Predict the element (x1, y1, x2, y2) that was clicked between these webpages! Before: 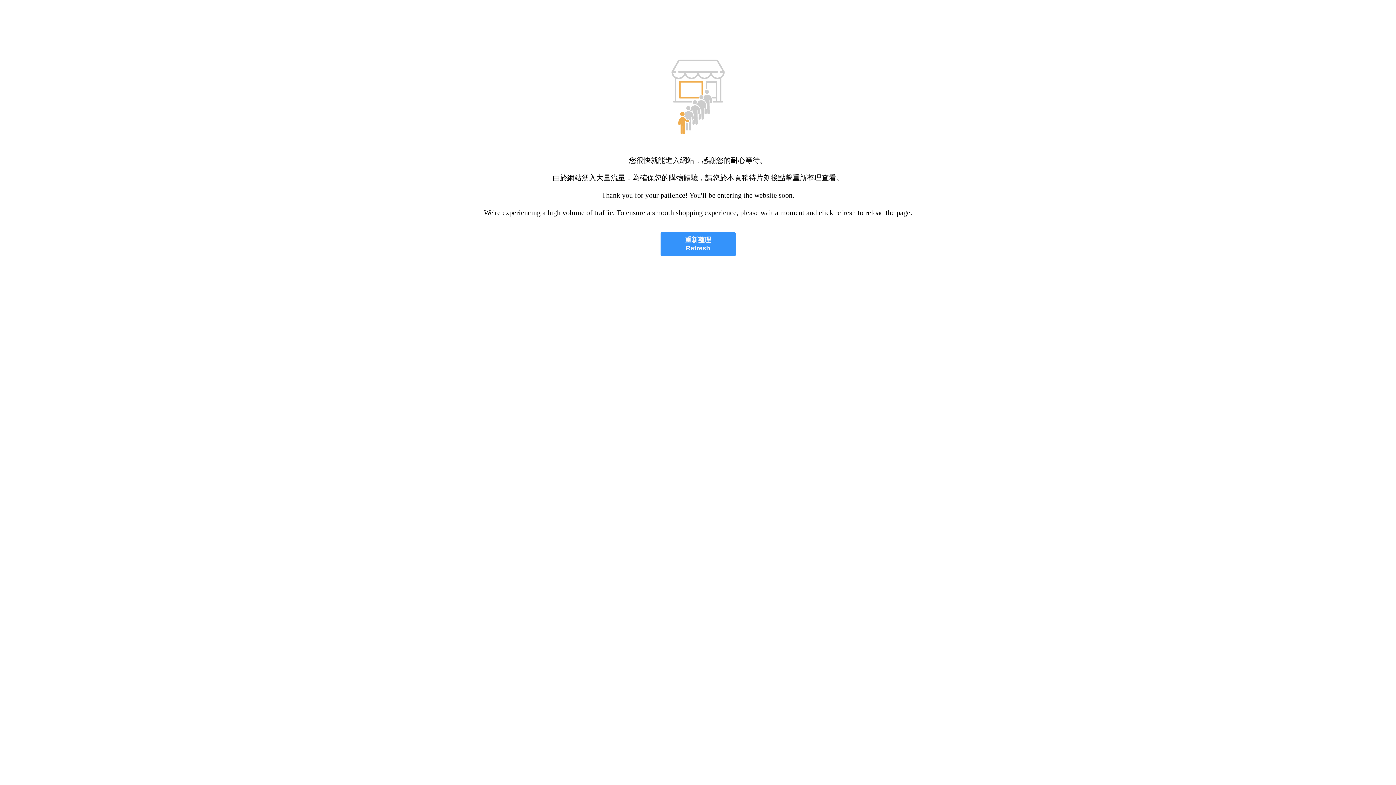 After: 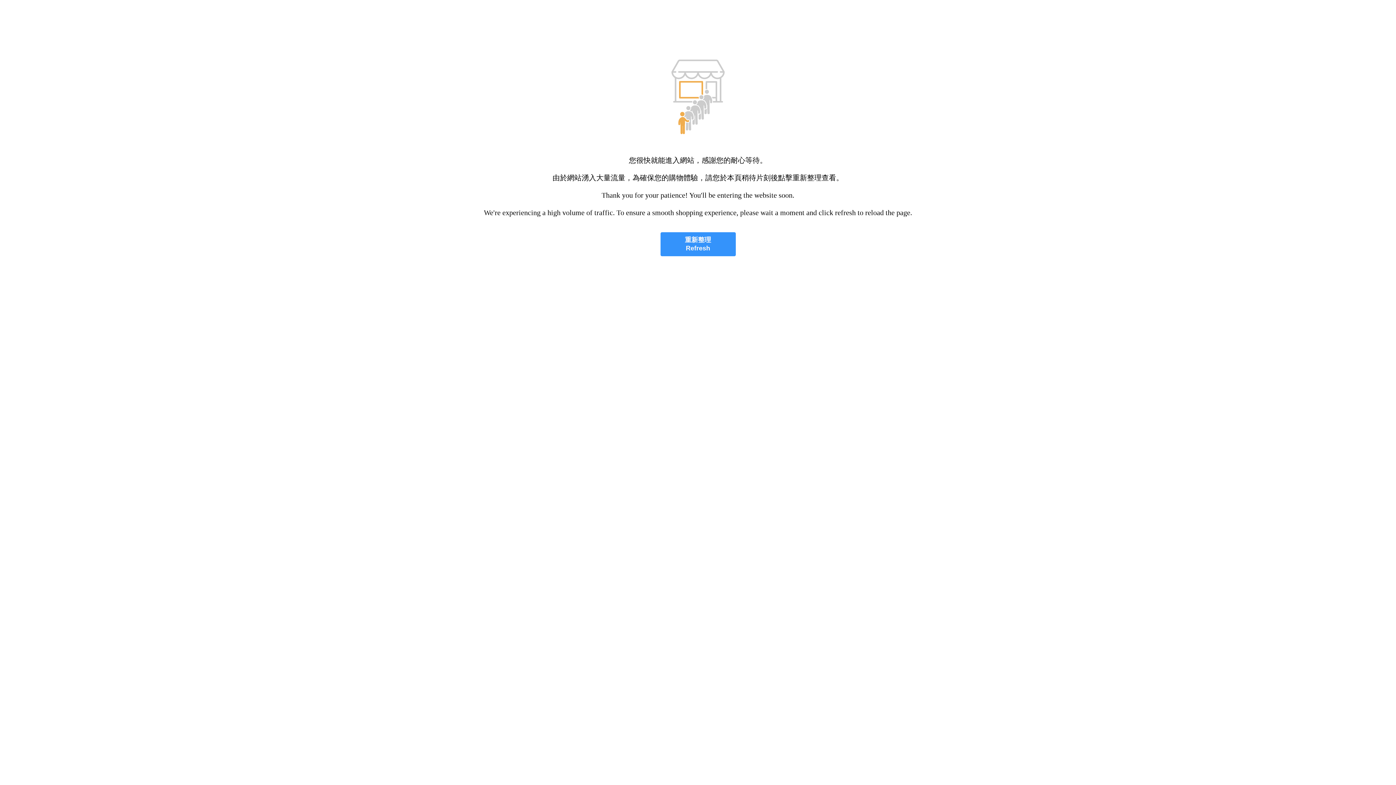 Action: label: 重新整理
Refresh bbox: (660, 232, 735, 256)